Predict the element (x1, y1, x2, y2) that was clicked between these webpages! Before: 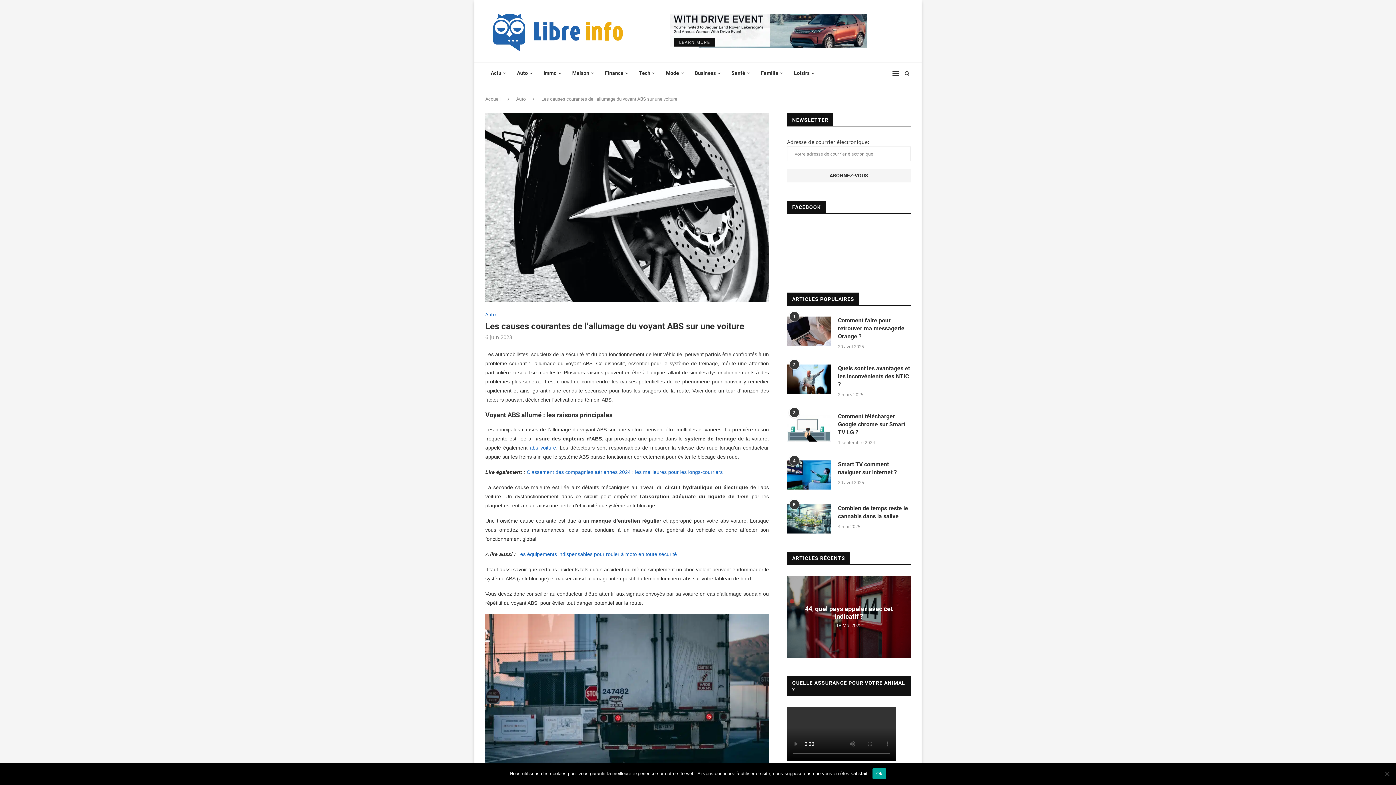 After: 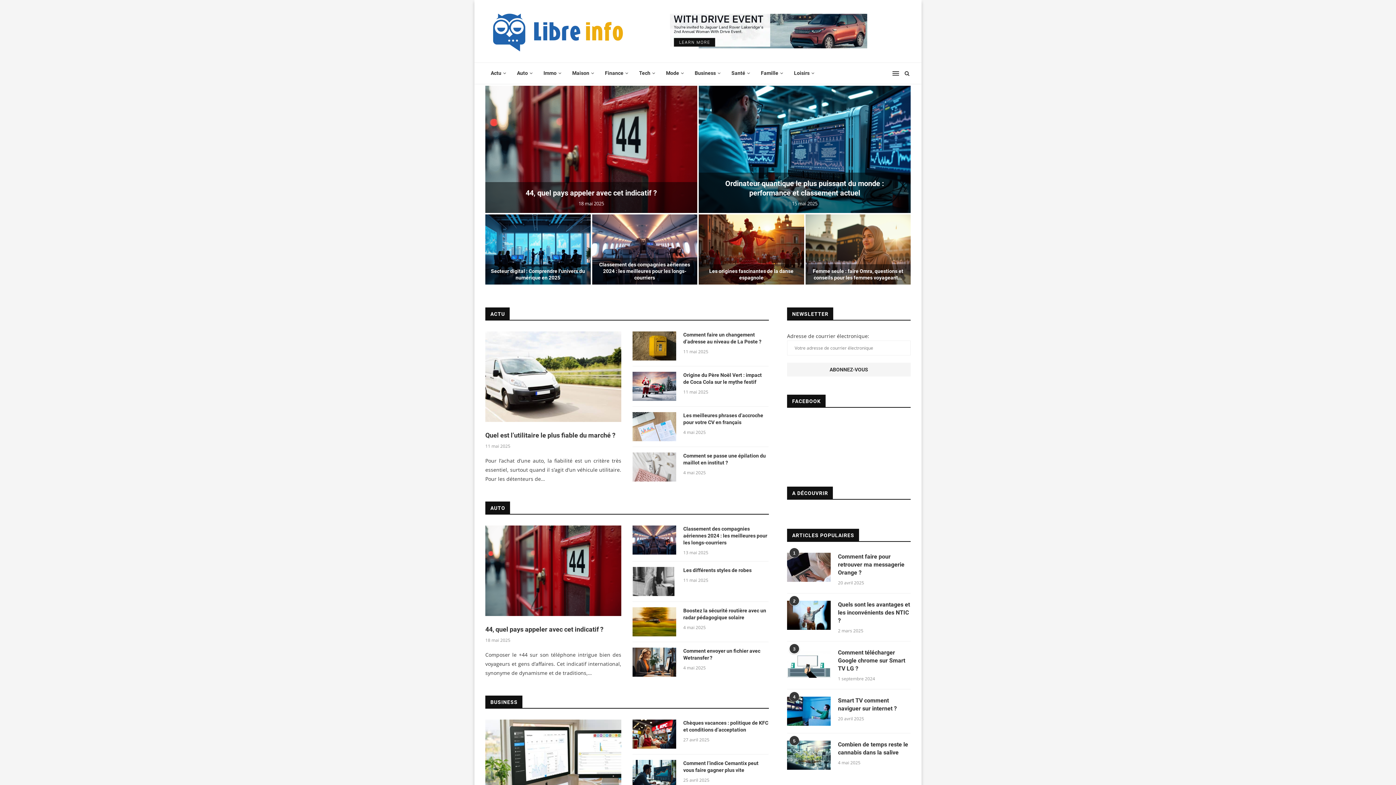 Action: bbox: (485, 7, 630, 55)